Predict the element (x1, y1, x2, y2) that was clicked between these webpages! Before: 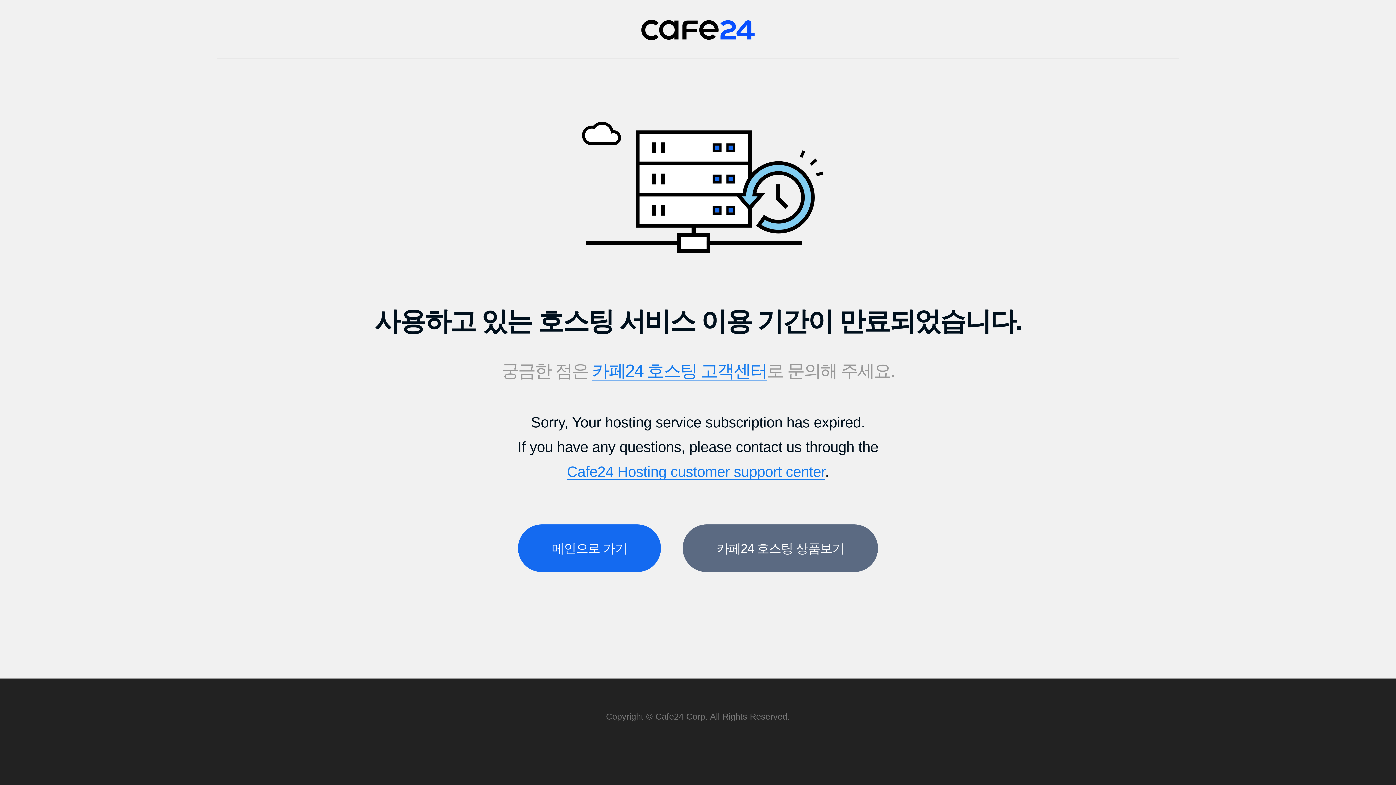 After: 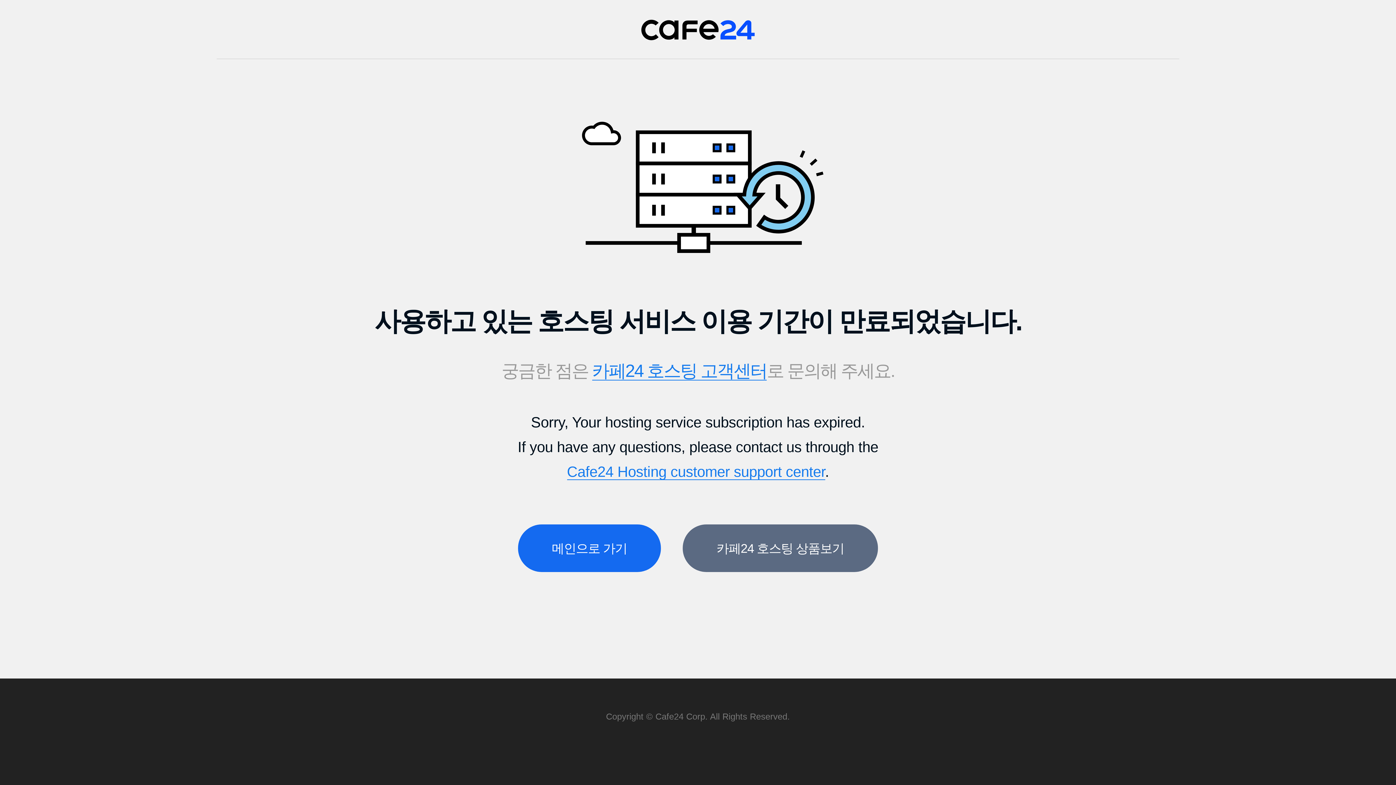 Action: label: Cafe24 Hosting customer support center bbox: (567, 463, 825, 480)